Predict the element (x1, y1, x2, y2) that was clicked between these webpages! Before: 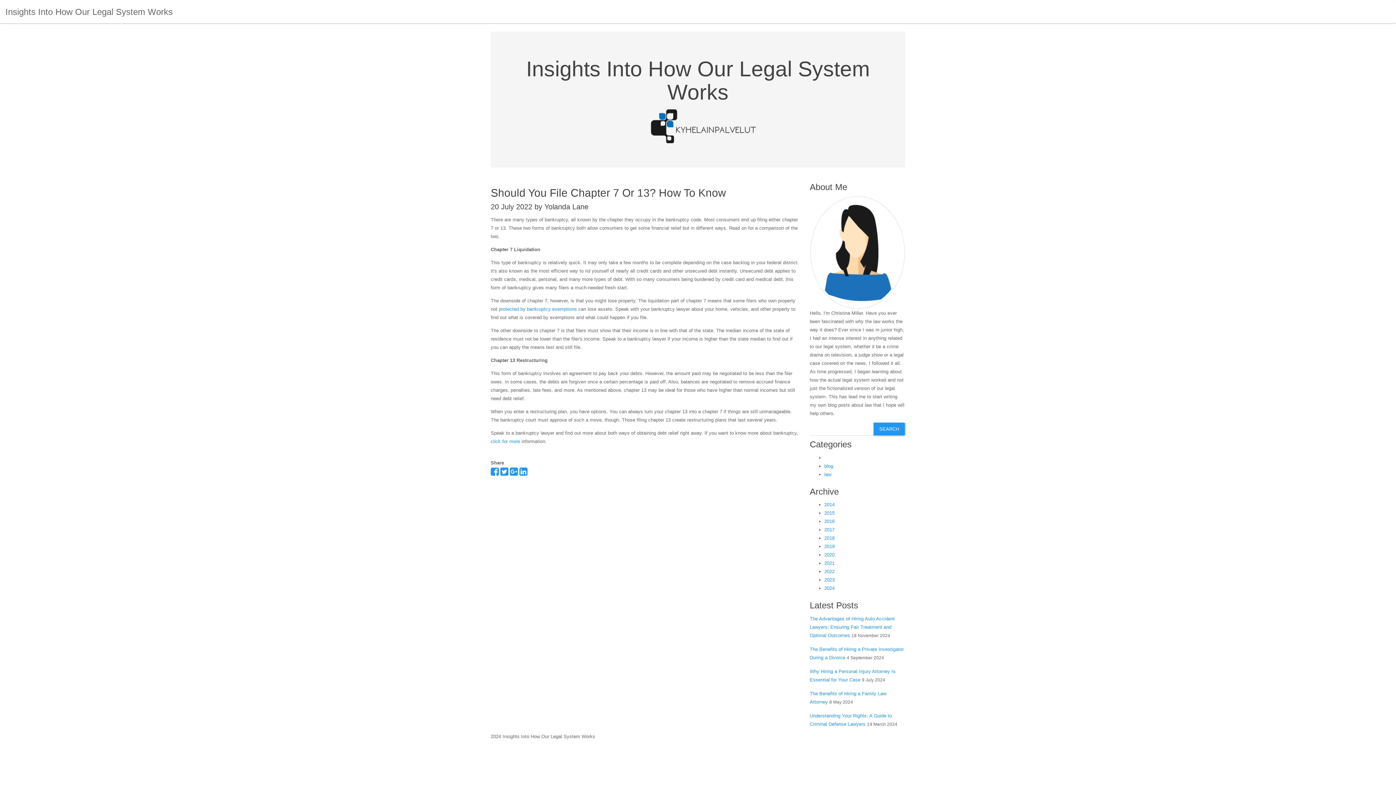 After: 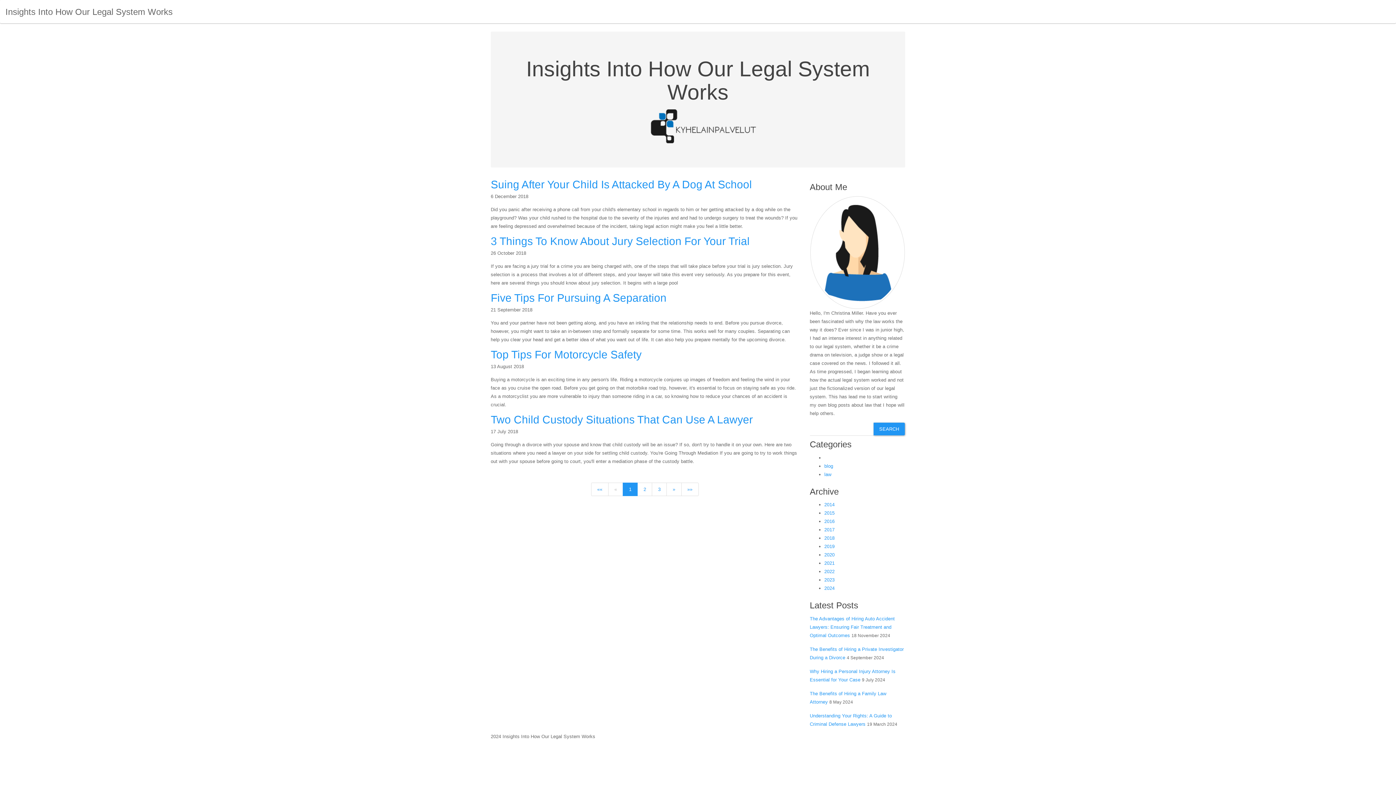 Action: label: 2018 bbox: (824, 535, 834, 541)